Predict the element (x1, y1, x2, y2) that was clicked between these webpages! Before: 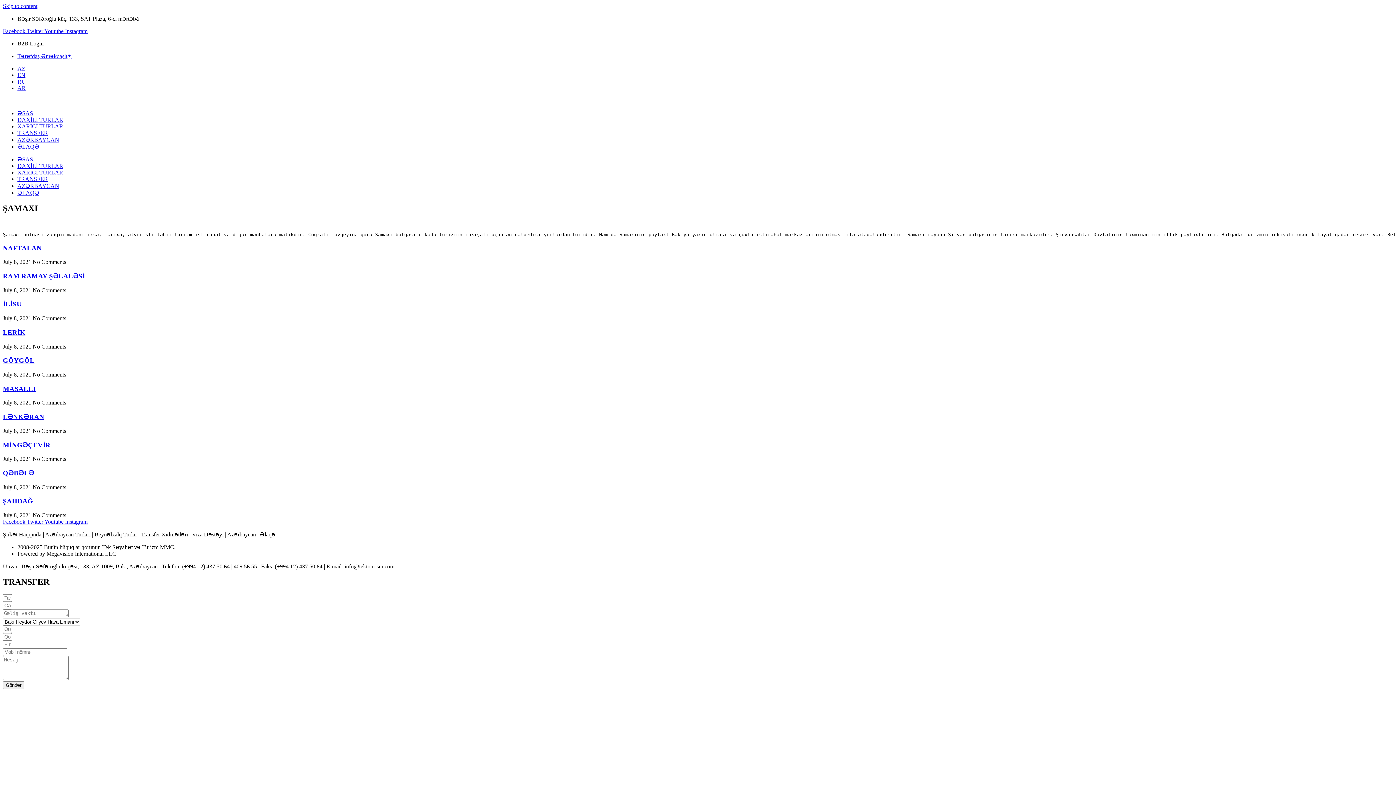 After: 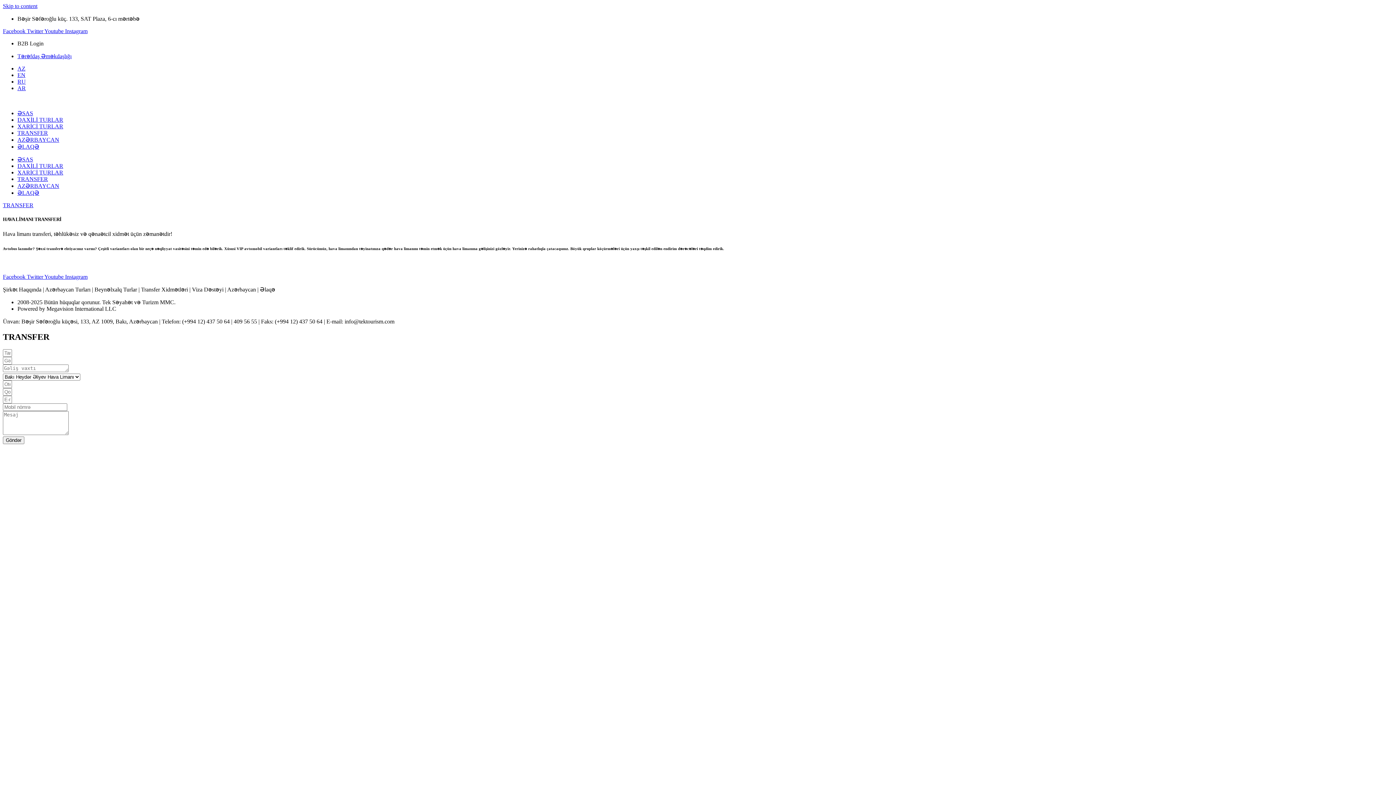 Action: bbox: (17, 176, 48, 182) label: TRANSFER